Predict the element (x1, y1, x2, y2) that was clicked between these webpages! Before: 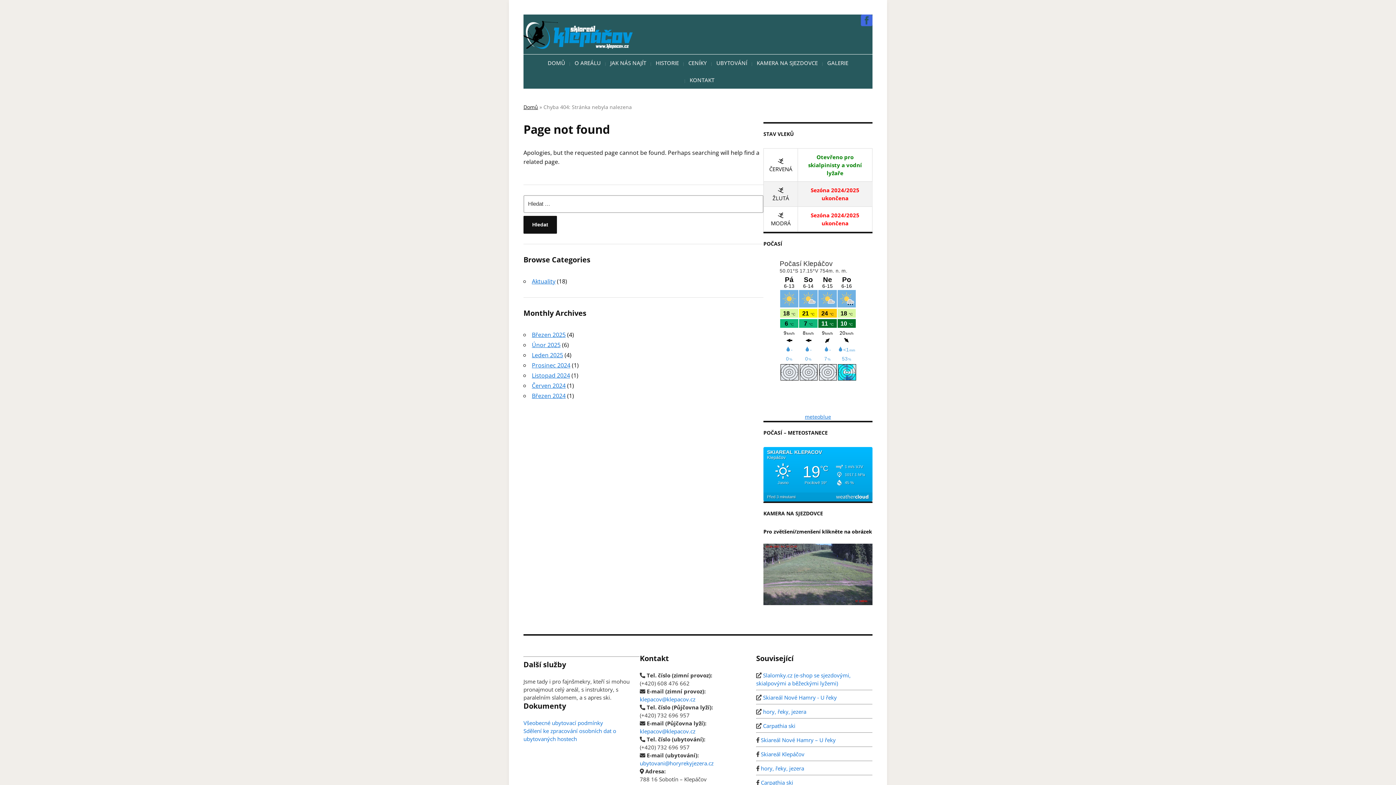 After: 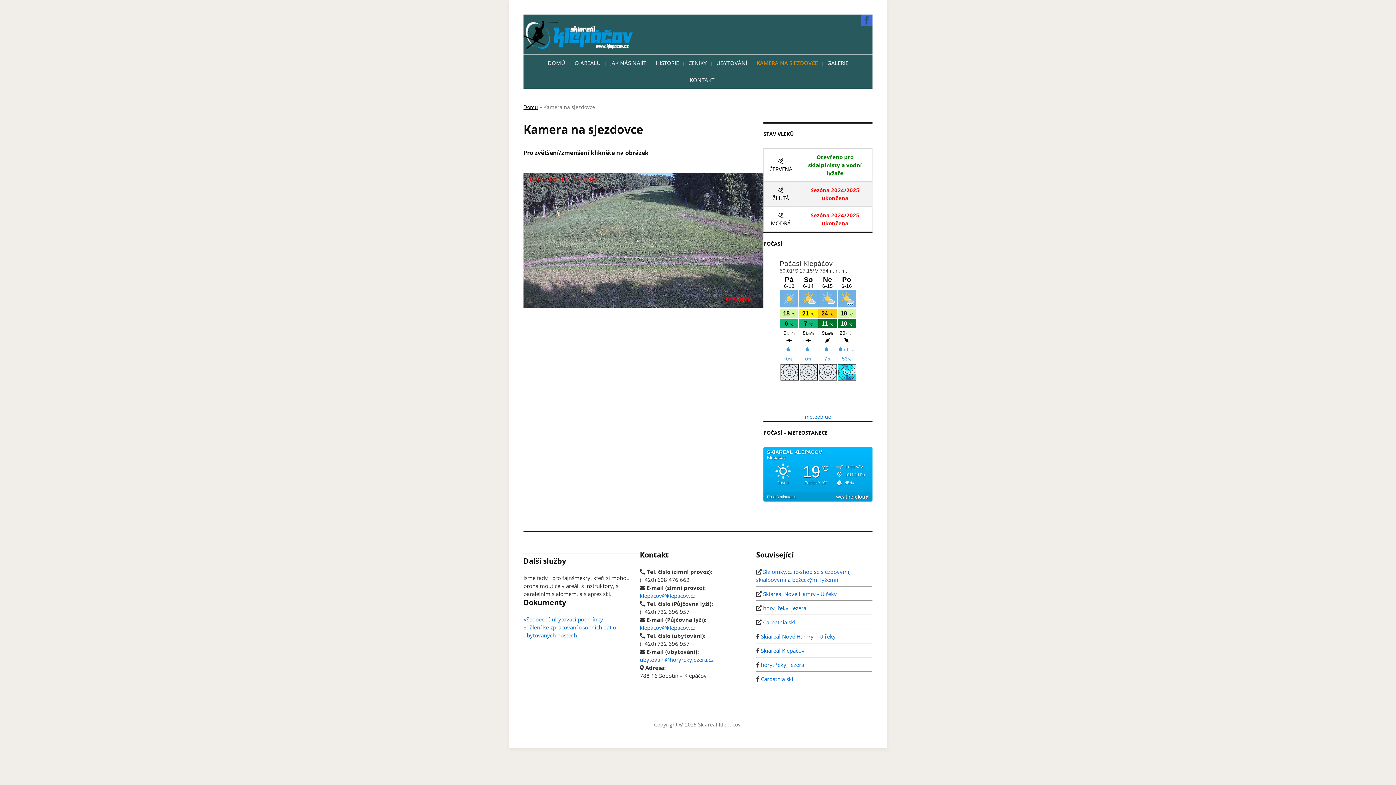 Action: label: KAMERA NA SJEZDOVCE bbox: (756, 54, 818, 71)